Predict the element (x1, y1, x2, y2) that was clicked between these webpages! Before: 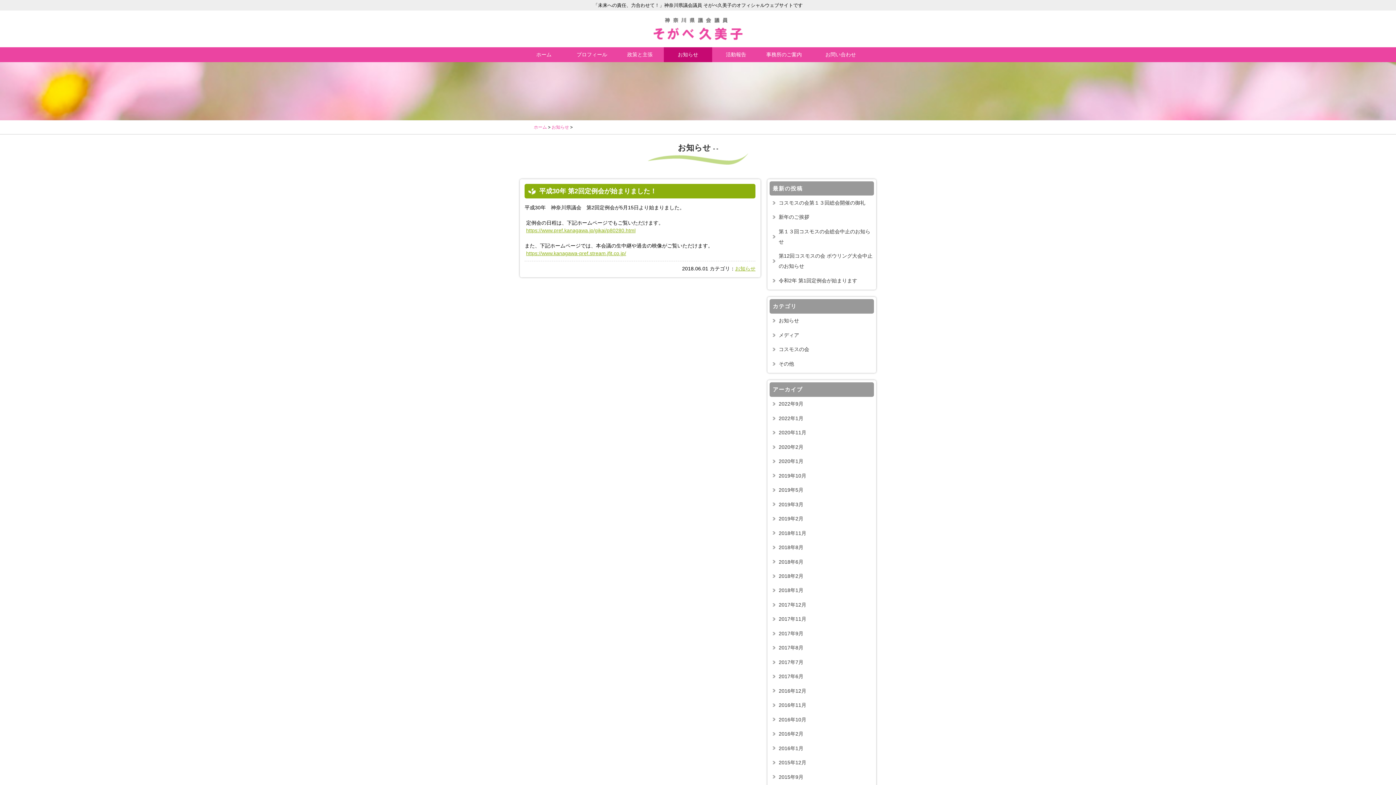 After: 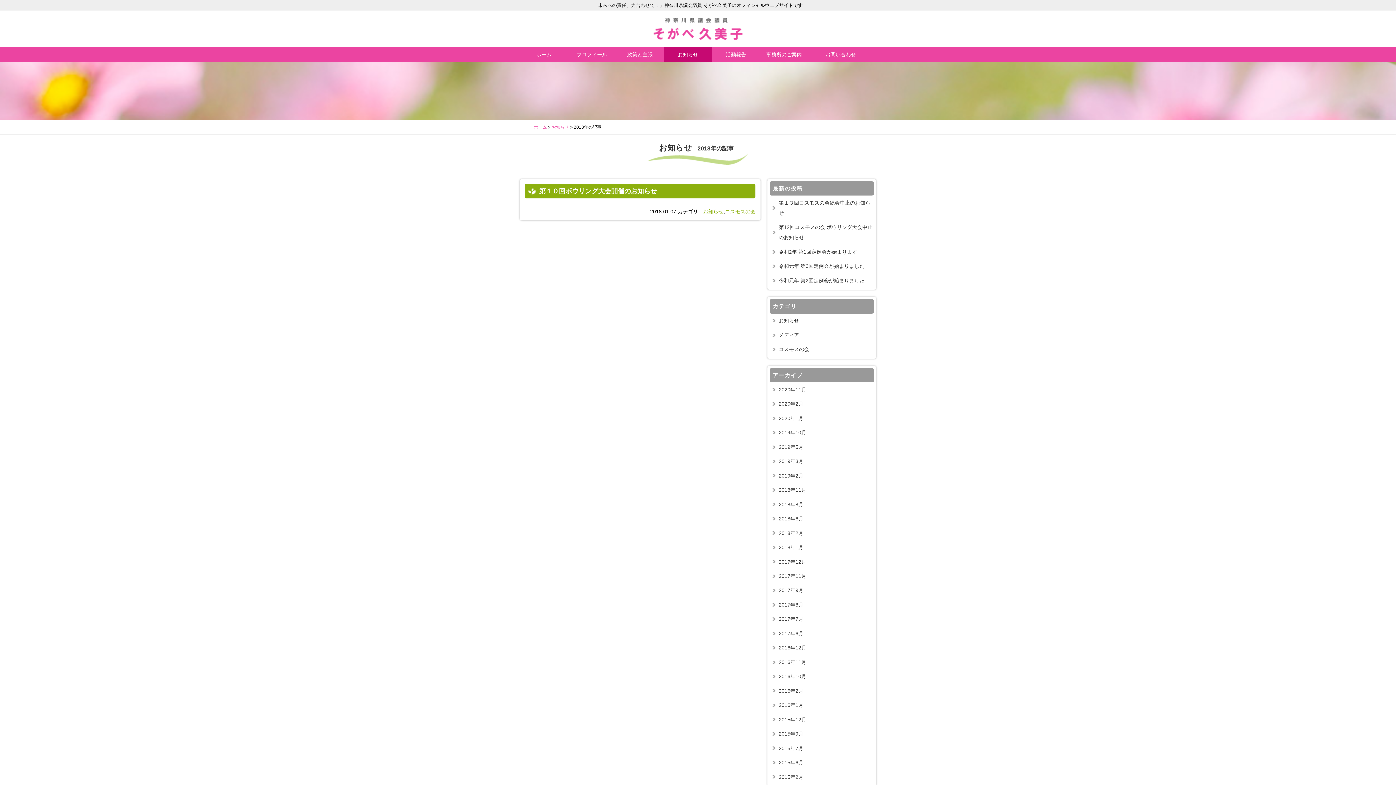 Action: label: 2018年1月 bbox: (769, 583, 874, 597)